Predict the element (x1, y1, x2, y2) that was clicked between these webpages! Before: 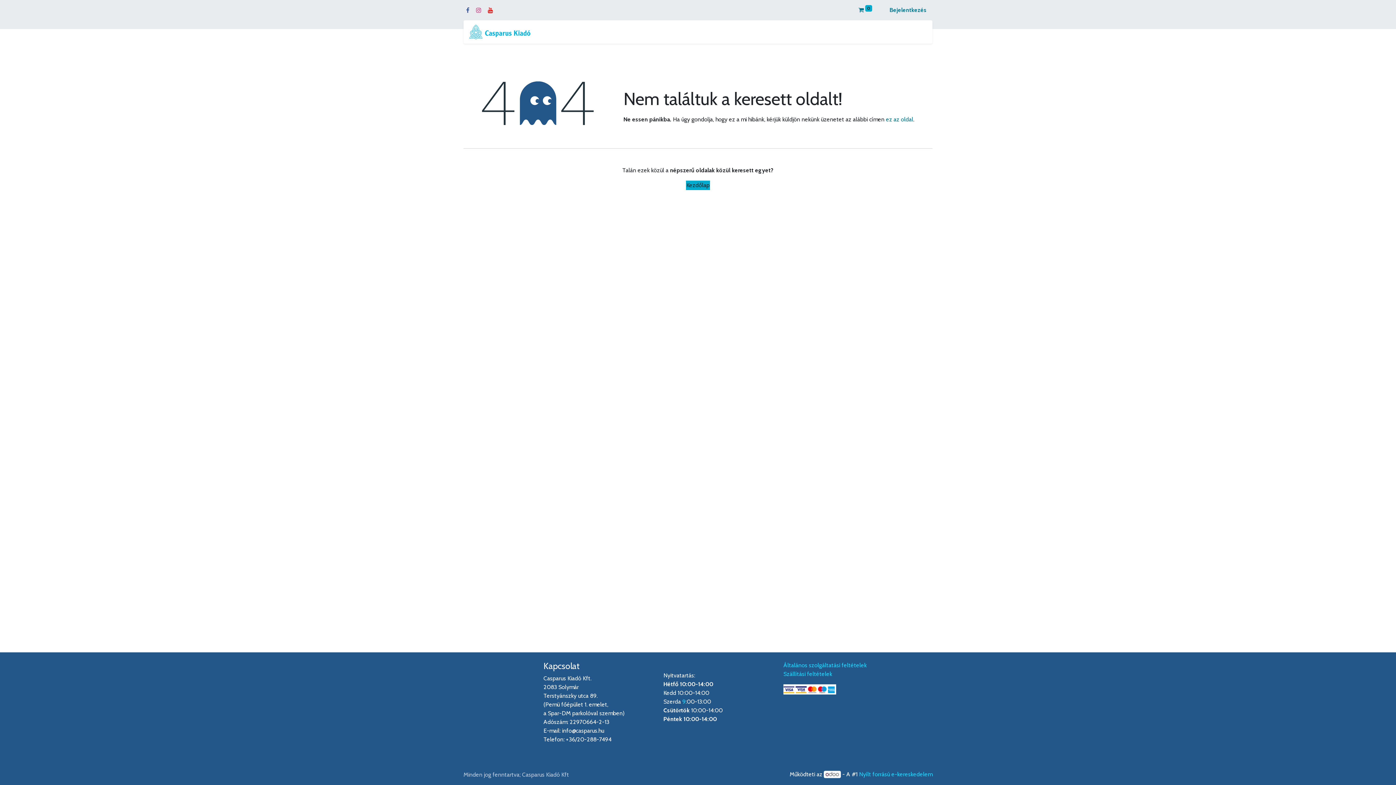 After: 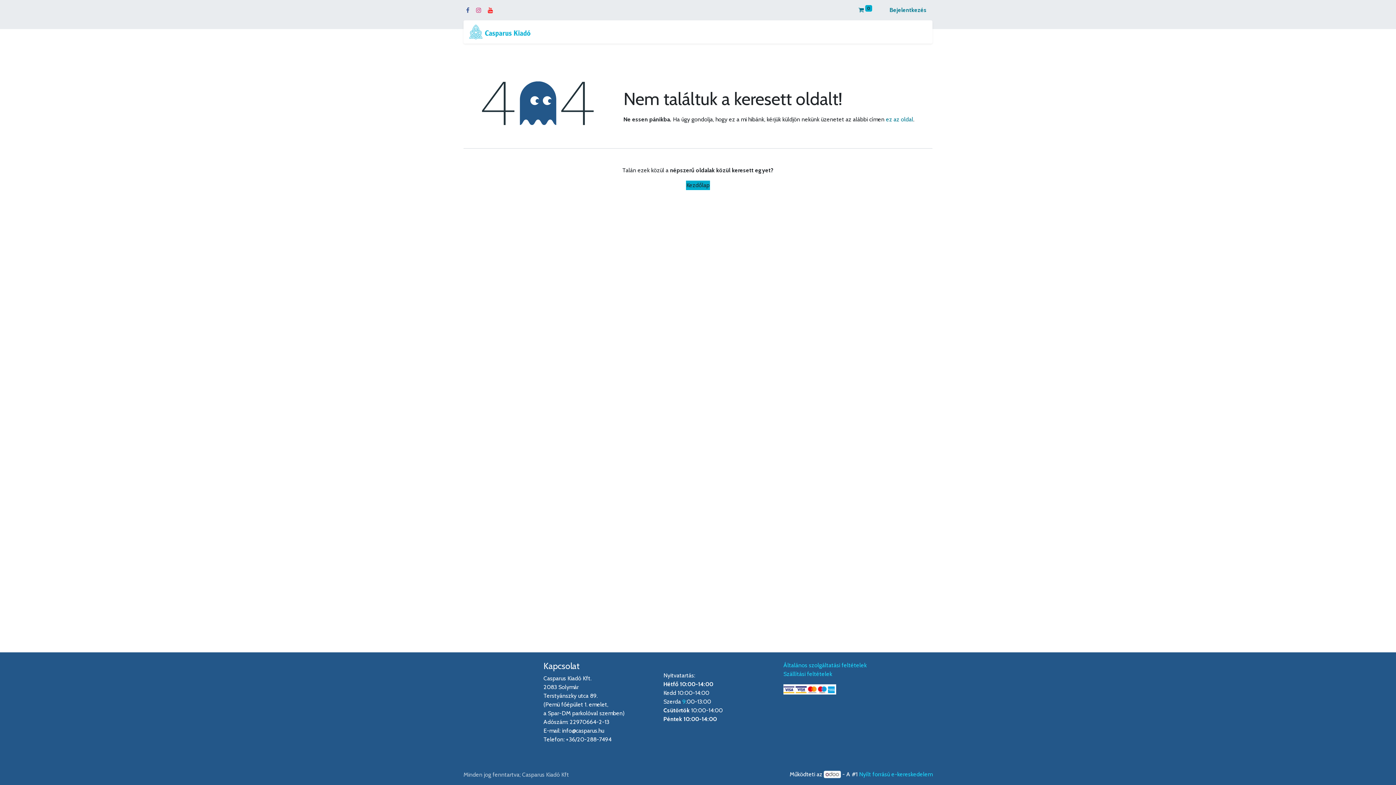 Action: bbox: (824, 771, 841, 778)